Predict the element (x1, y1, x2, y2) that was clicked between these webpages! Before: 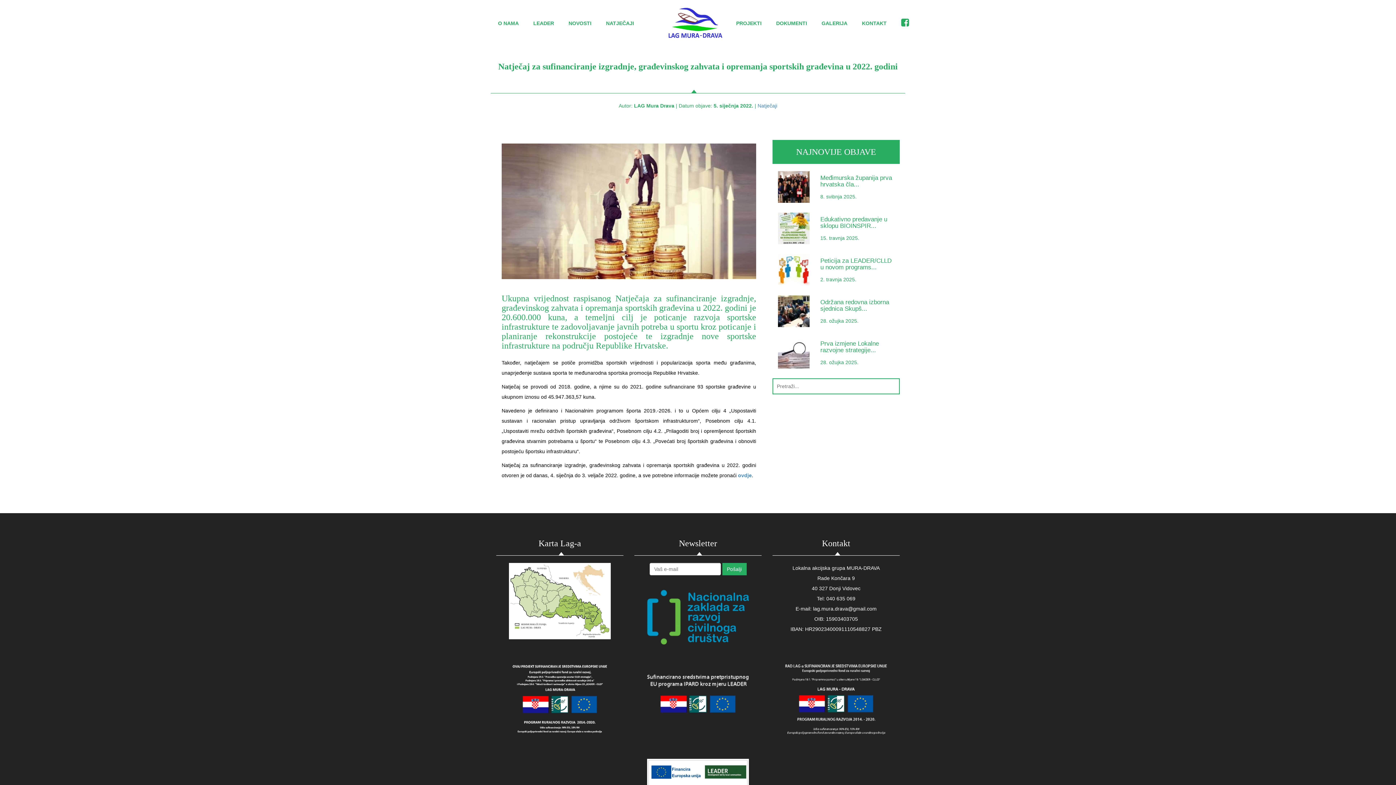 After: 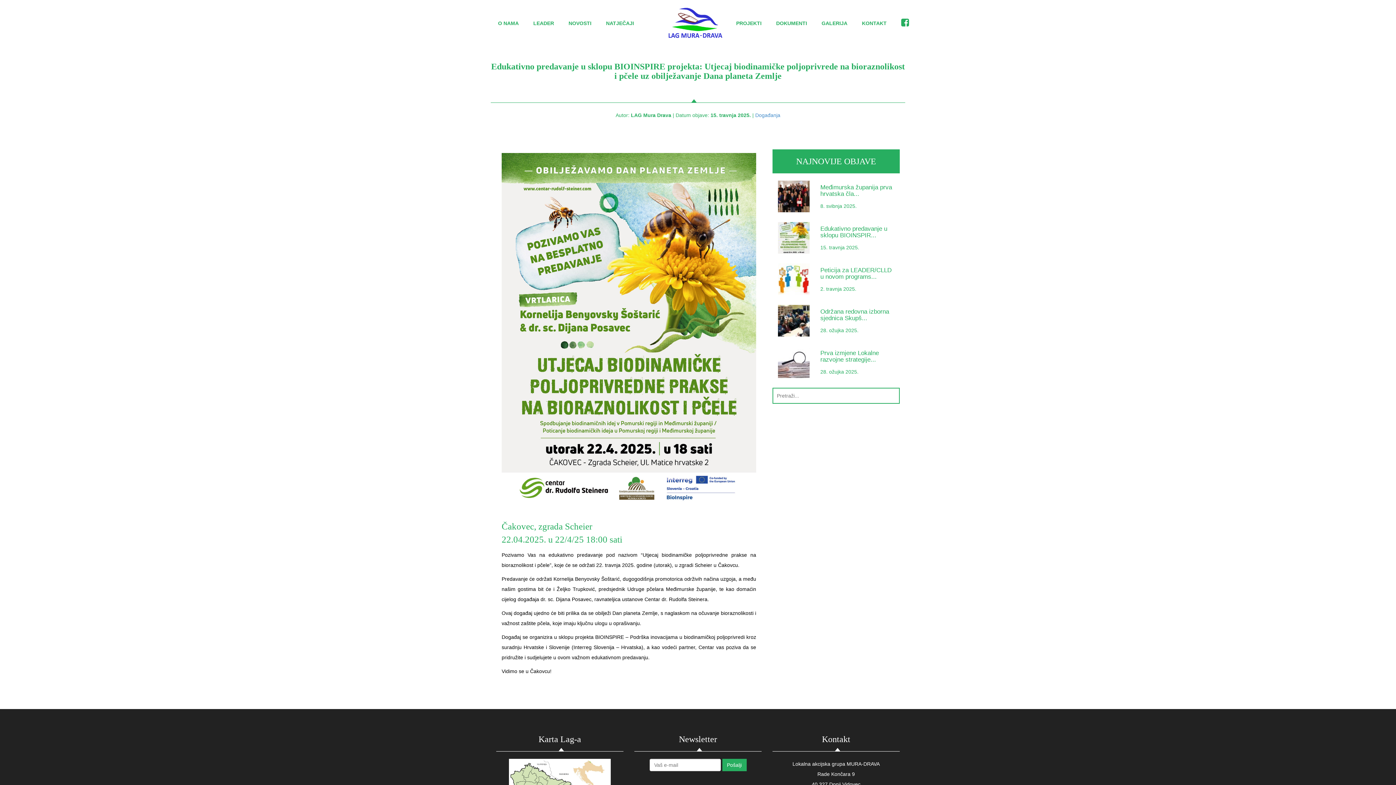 Action: bbox: (778, 225, 809, 230)